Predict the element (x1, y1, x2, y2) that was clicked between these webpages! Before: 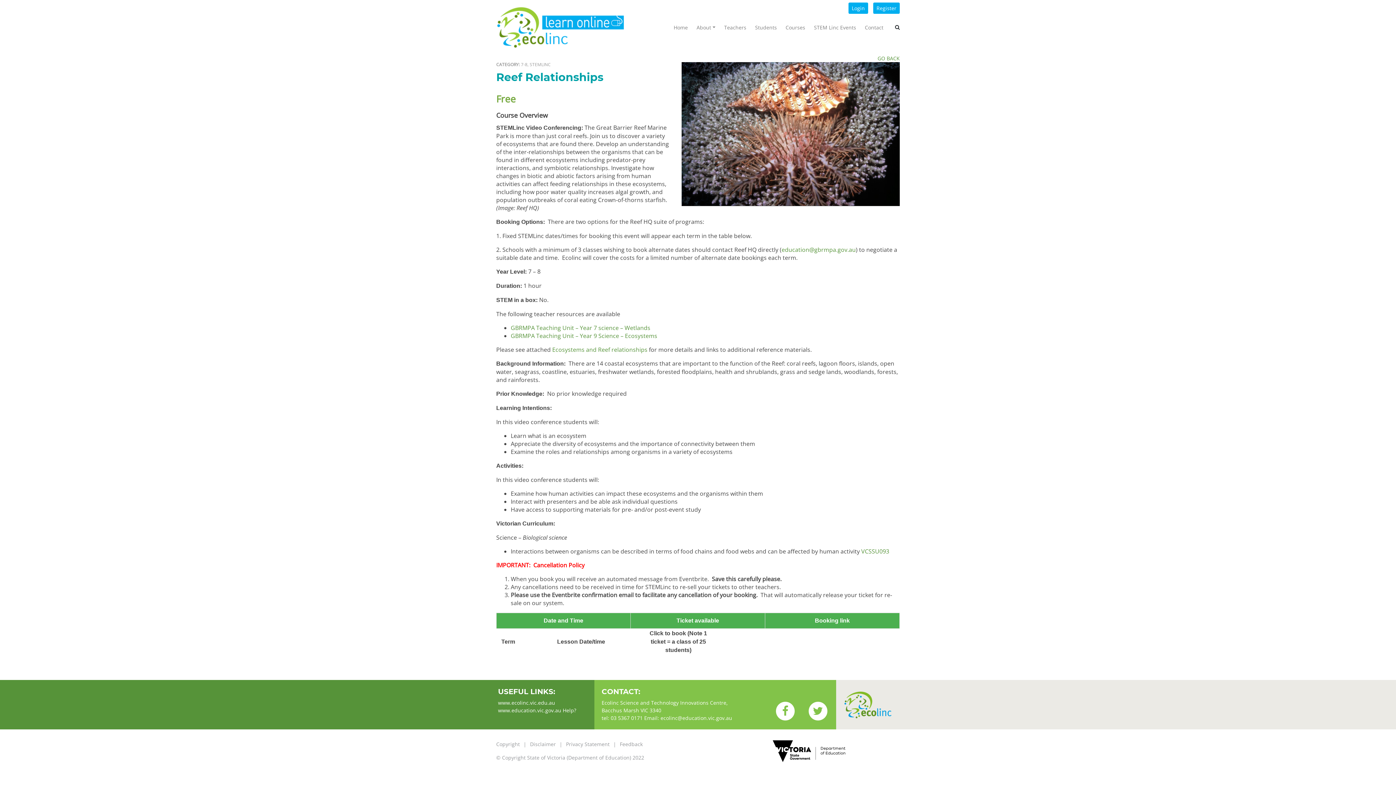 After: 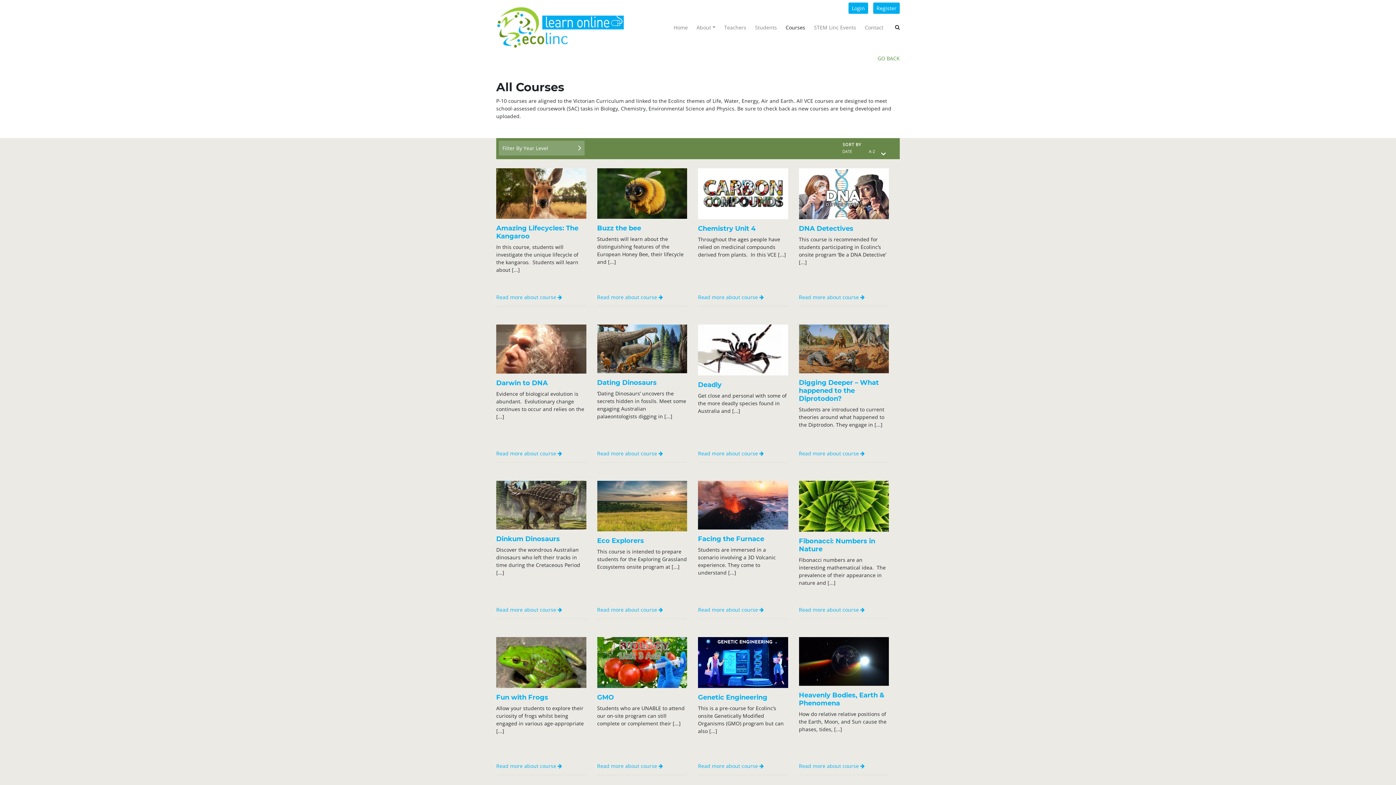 Action: label: Courses bbox: (781, 19, 809, 35)